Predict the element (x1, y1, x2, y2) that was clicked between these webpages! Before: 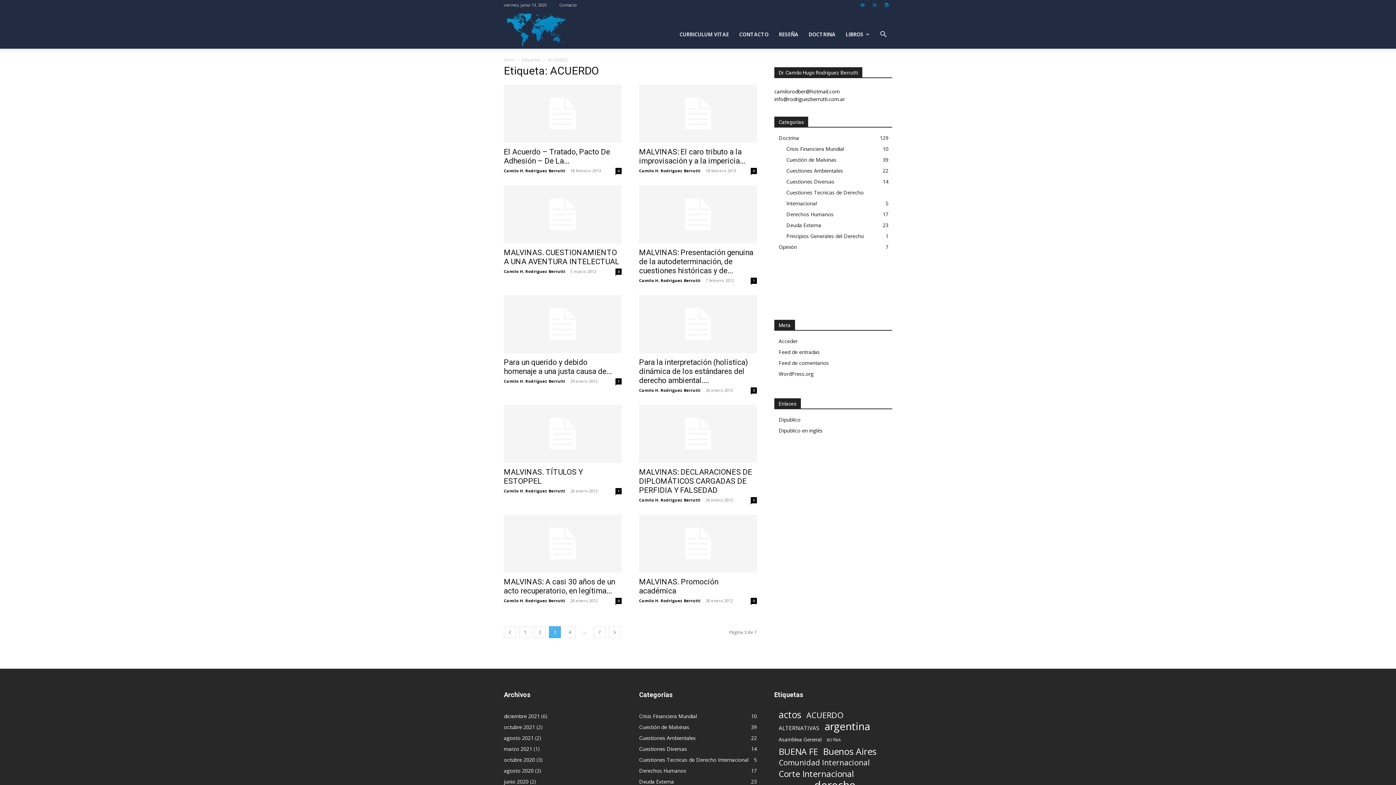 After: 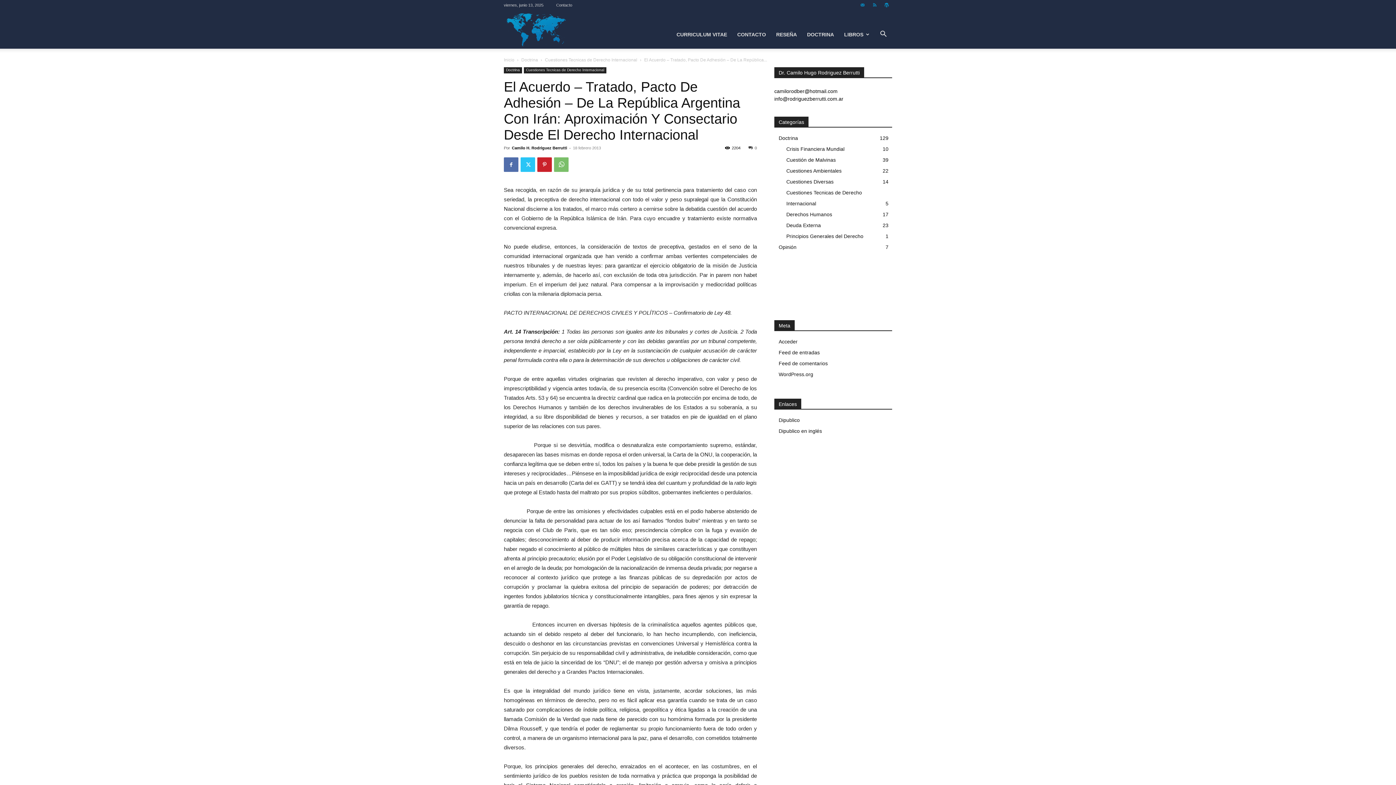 Action: bbox: (504, 147, 610, 165) label: El Acuerdo – Tratado, Pacto De Adhesión – De La...